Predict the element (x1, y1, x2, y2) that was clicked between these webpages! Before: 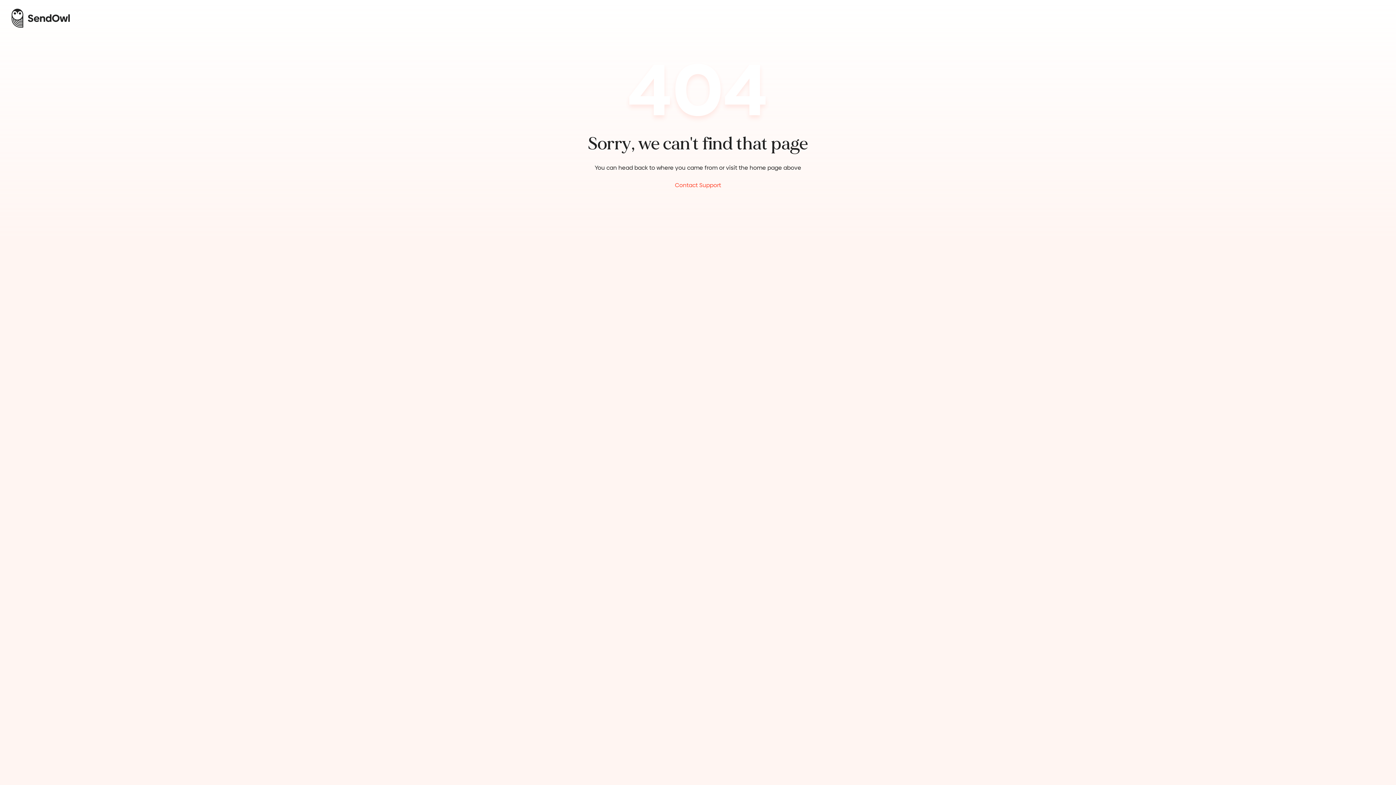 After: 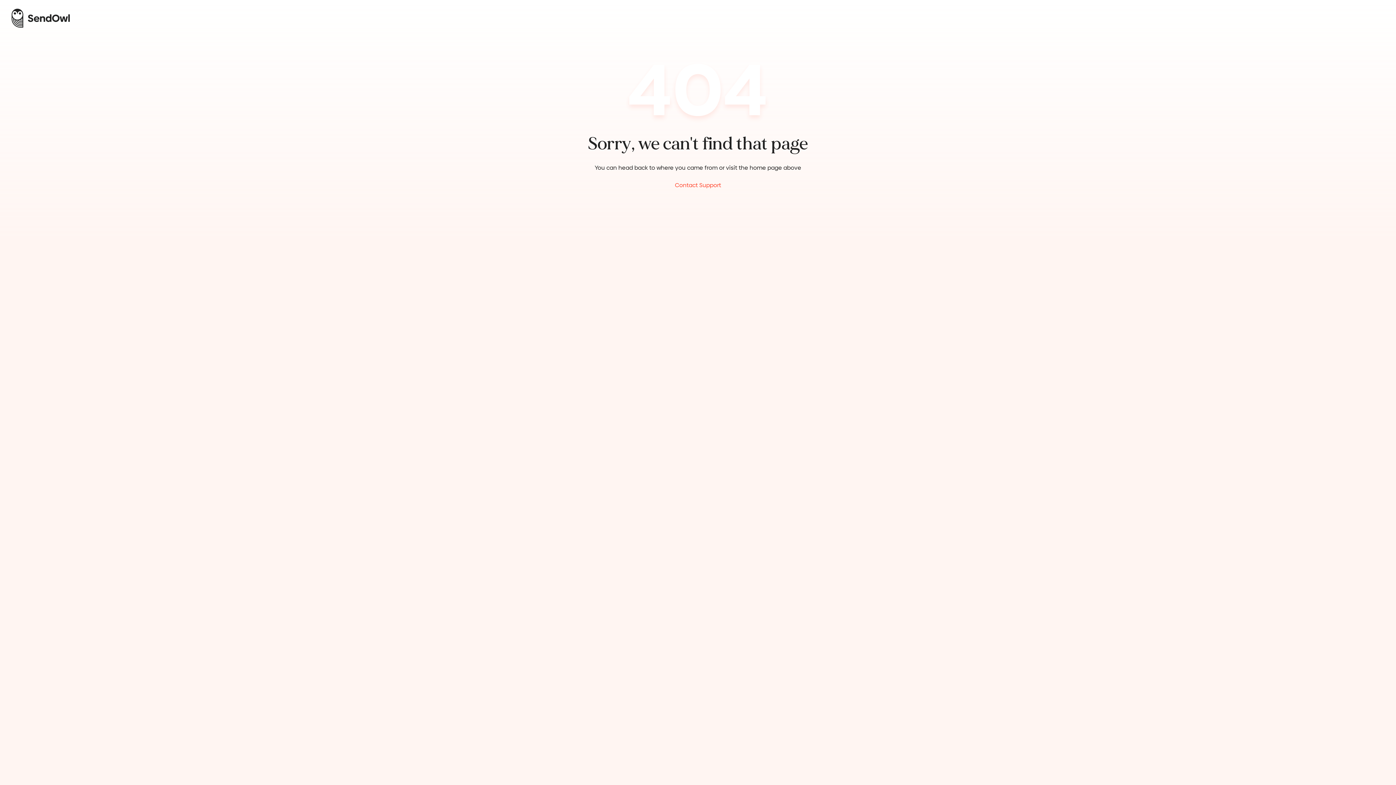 Action: label: Contact Support bbox: (675, 181, 721, 189)